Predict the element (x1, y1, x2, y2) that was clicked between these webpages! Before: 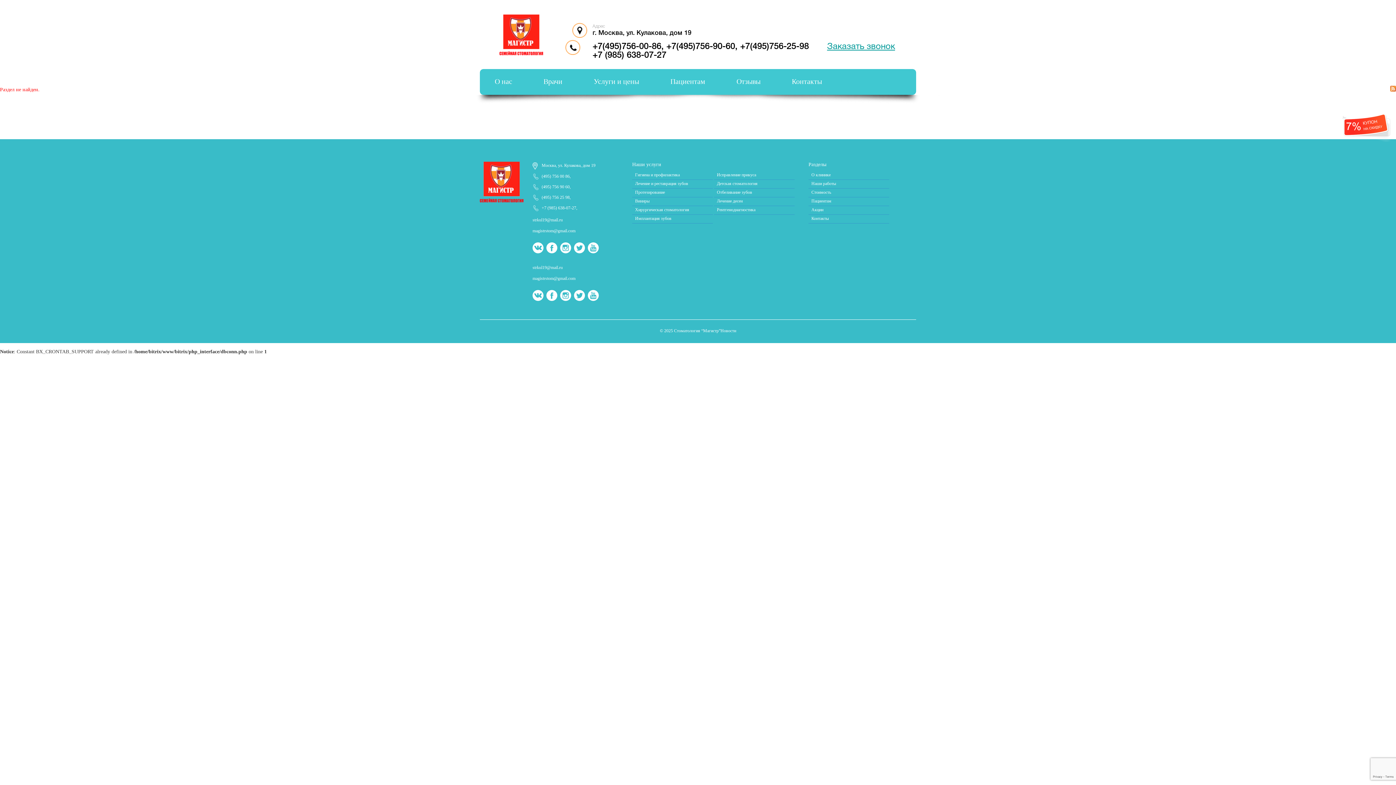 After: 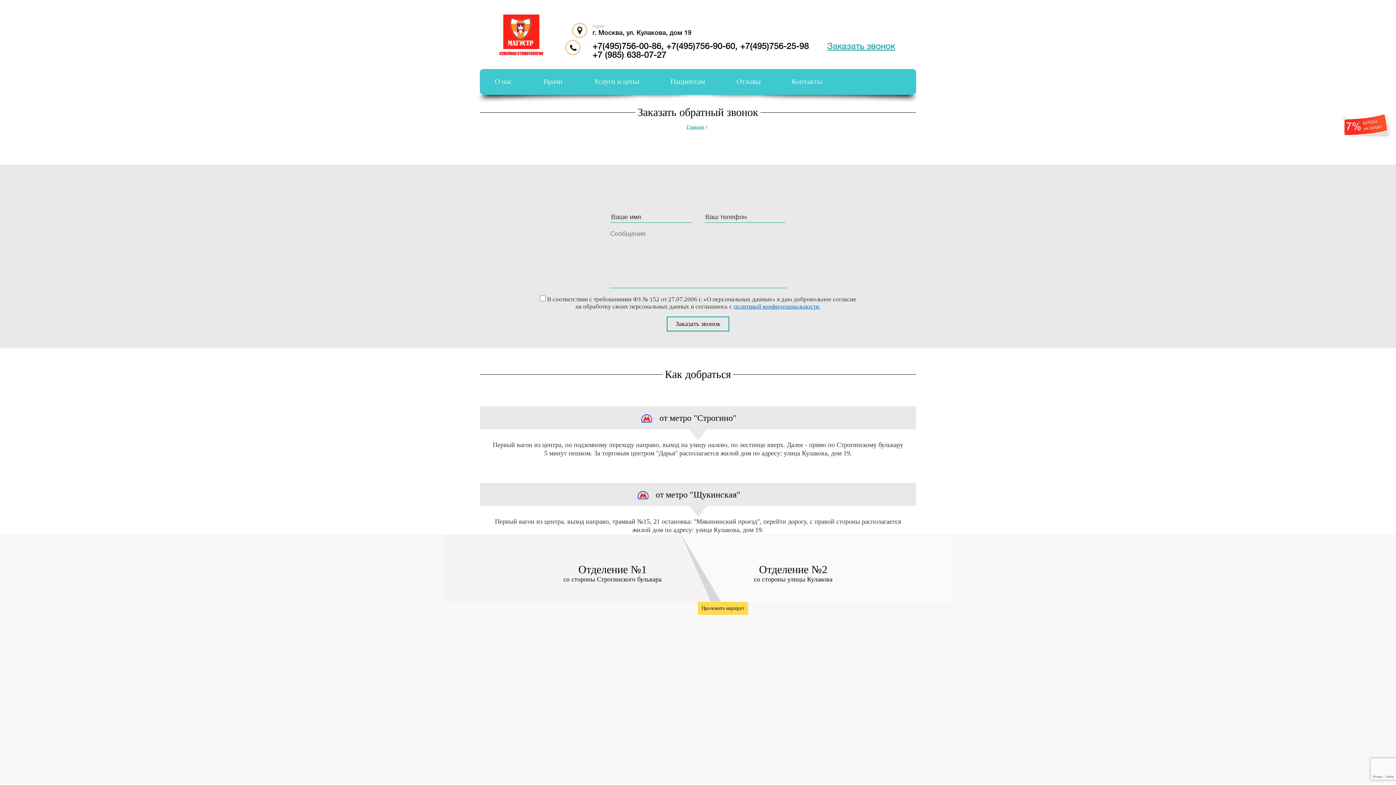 Action: bbox: (827, 42, 895, 51) label: Заказать звонок